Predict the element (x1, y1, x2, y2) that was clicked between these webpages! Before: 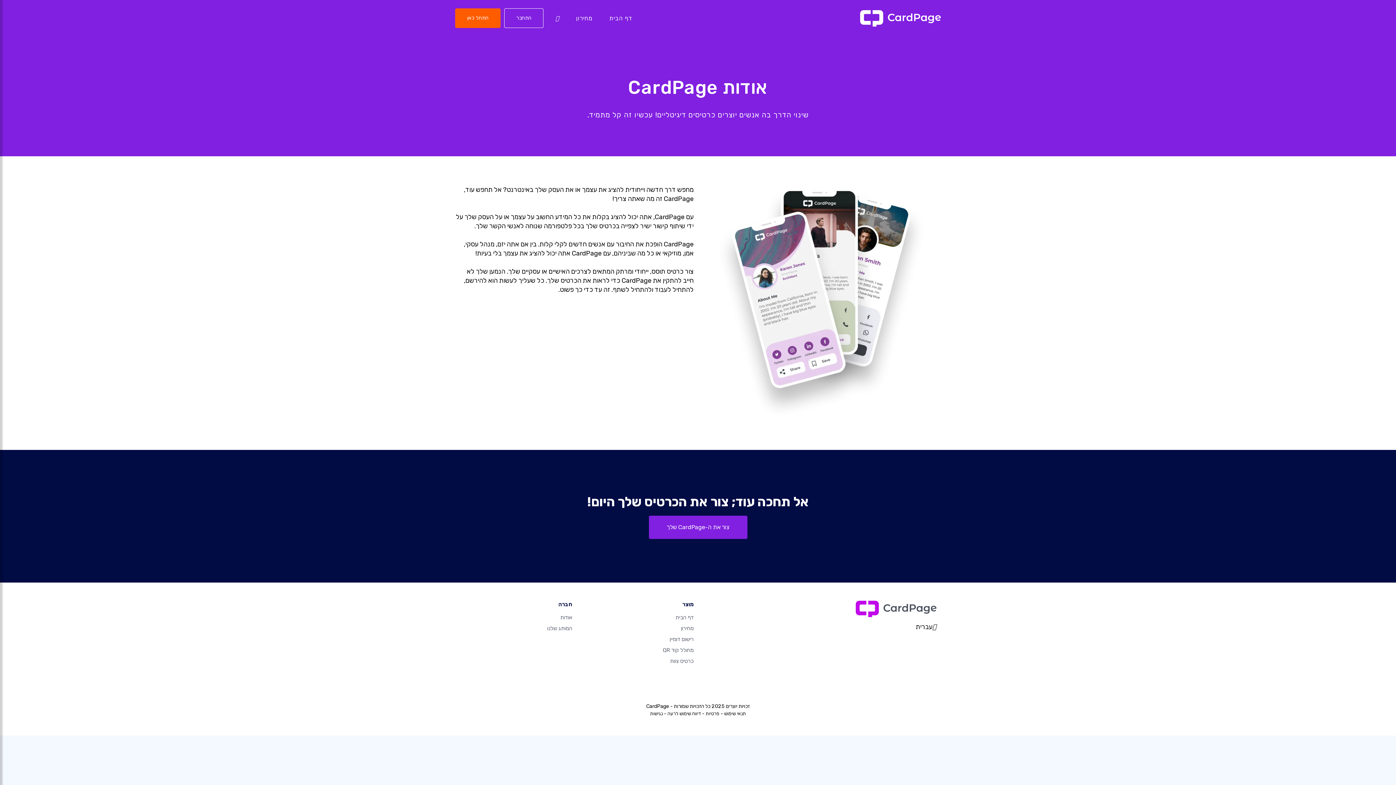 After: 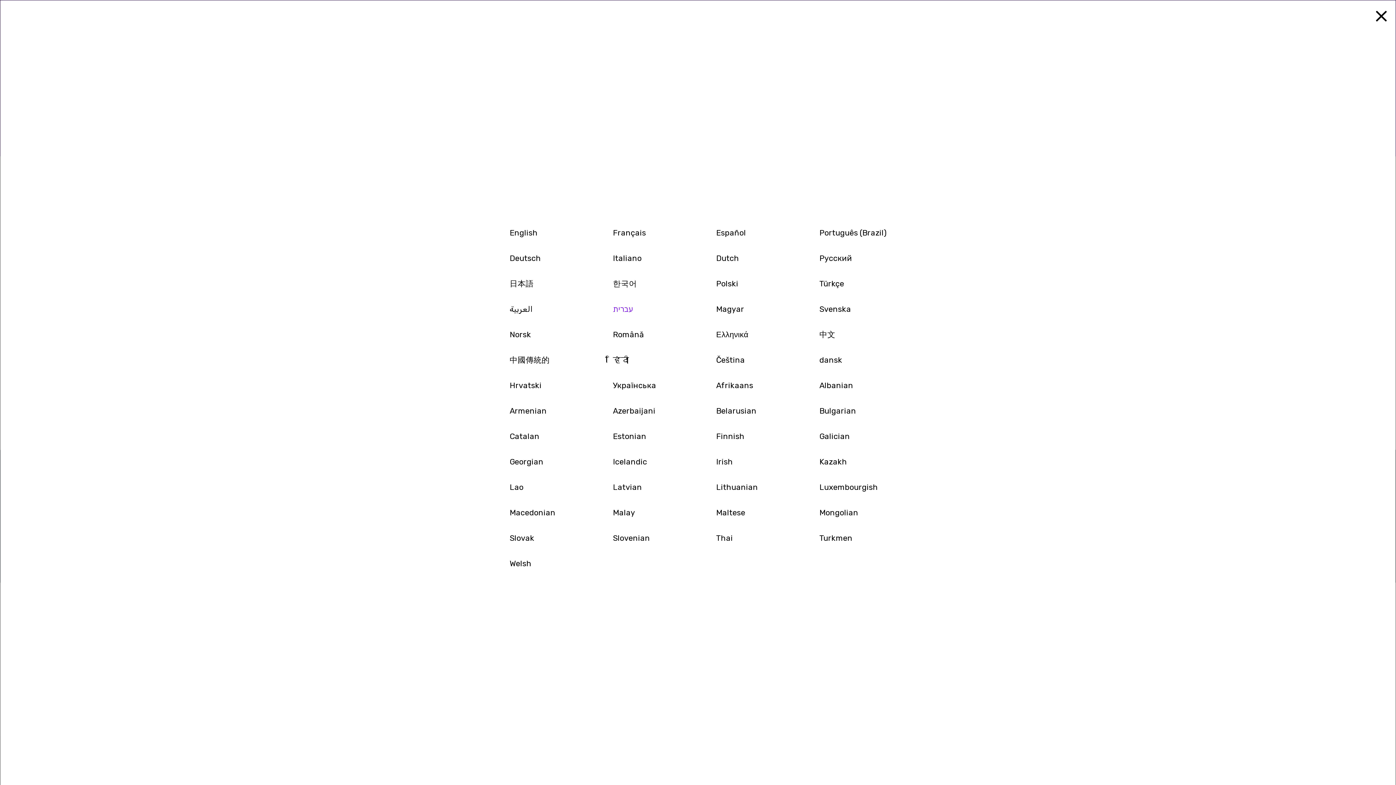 Action: bbox: (547, 11, 568, 25)